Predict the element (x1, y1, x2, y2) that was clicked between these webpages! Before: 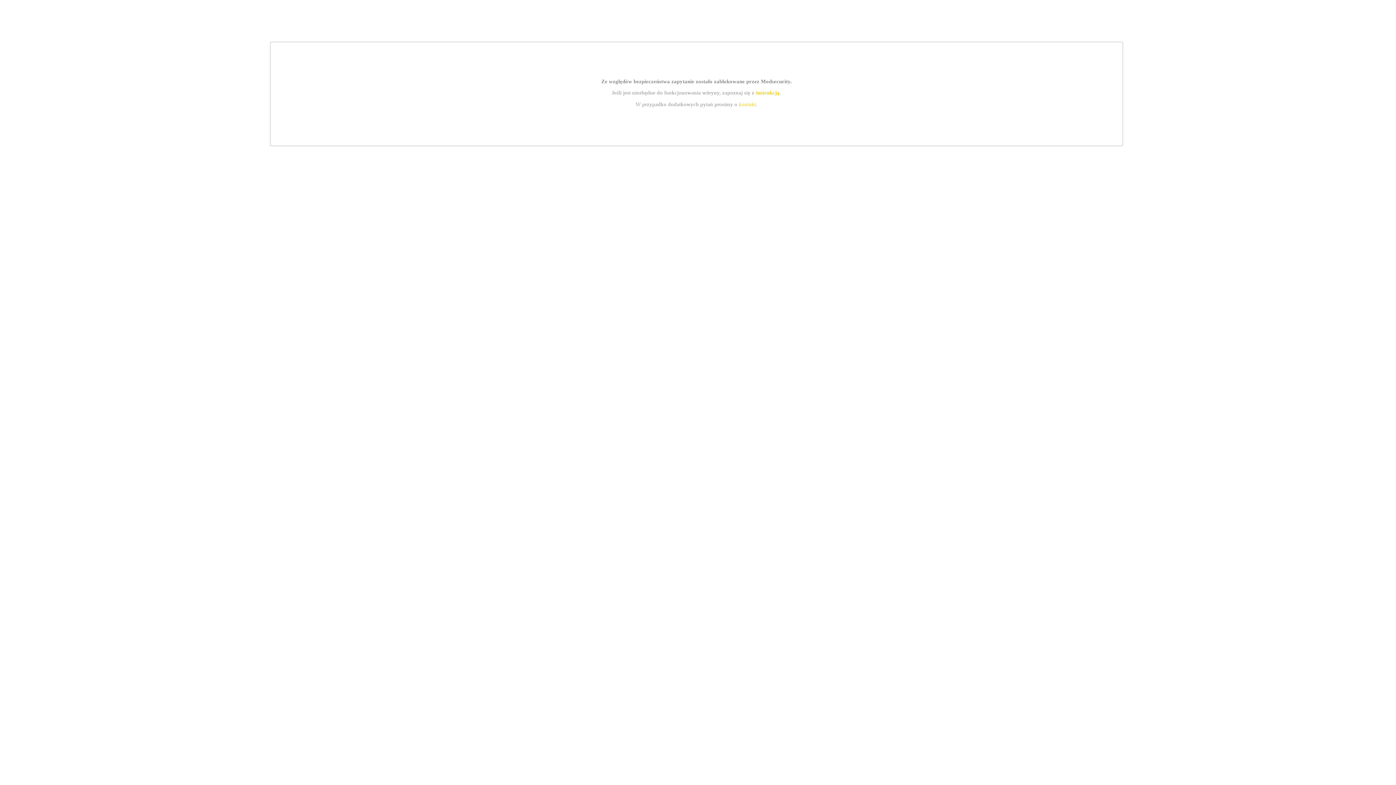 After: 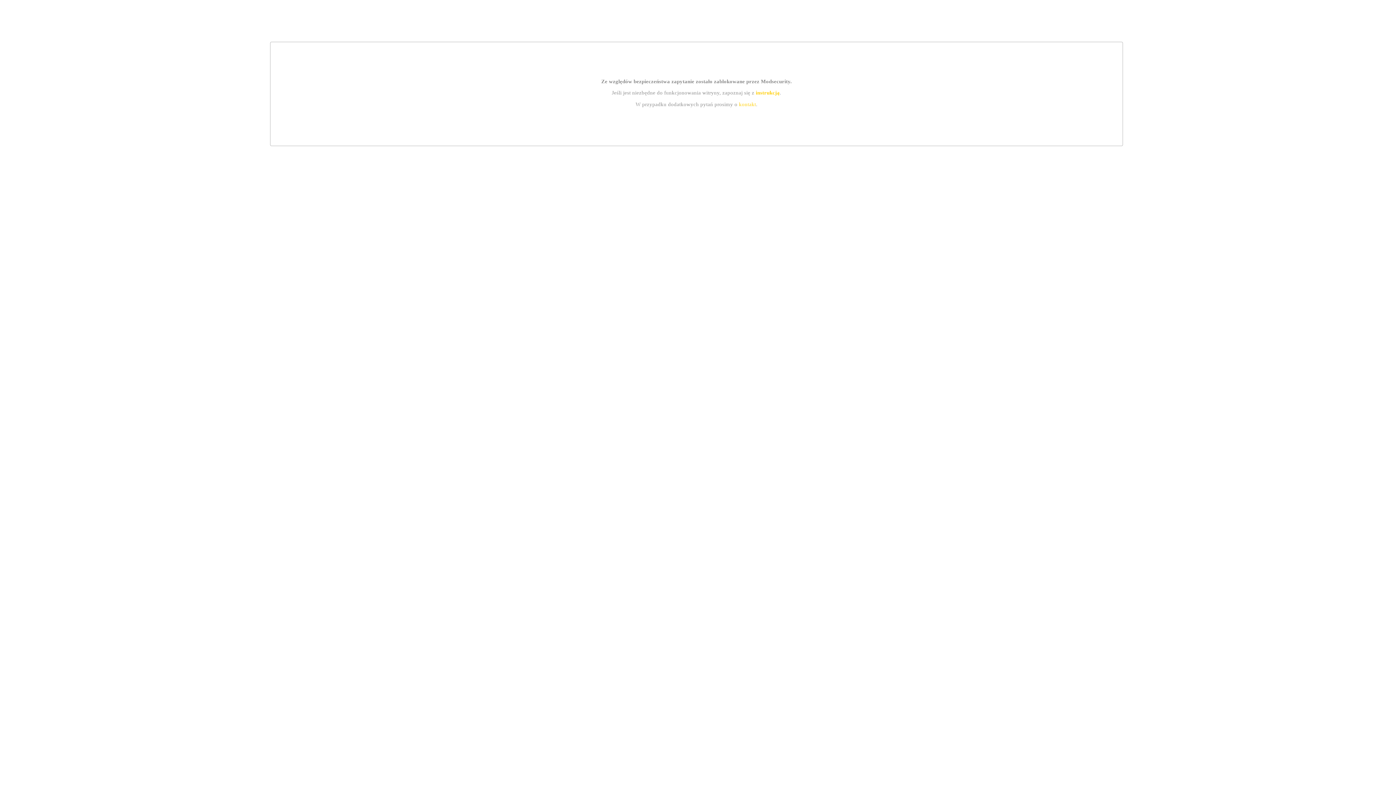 Action: bbox: (739, 101, 756, 107) label: kontakt